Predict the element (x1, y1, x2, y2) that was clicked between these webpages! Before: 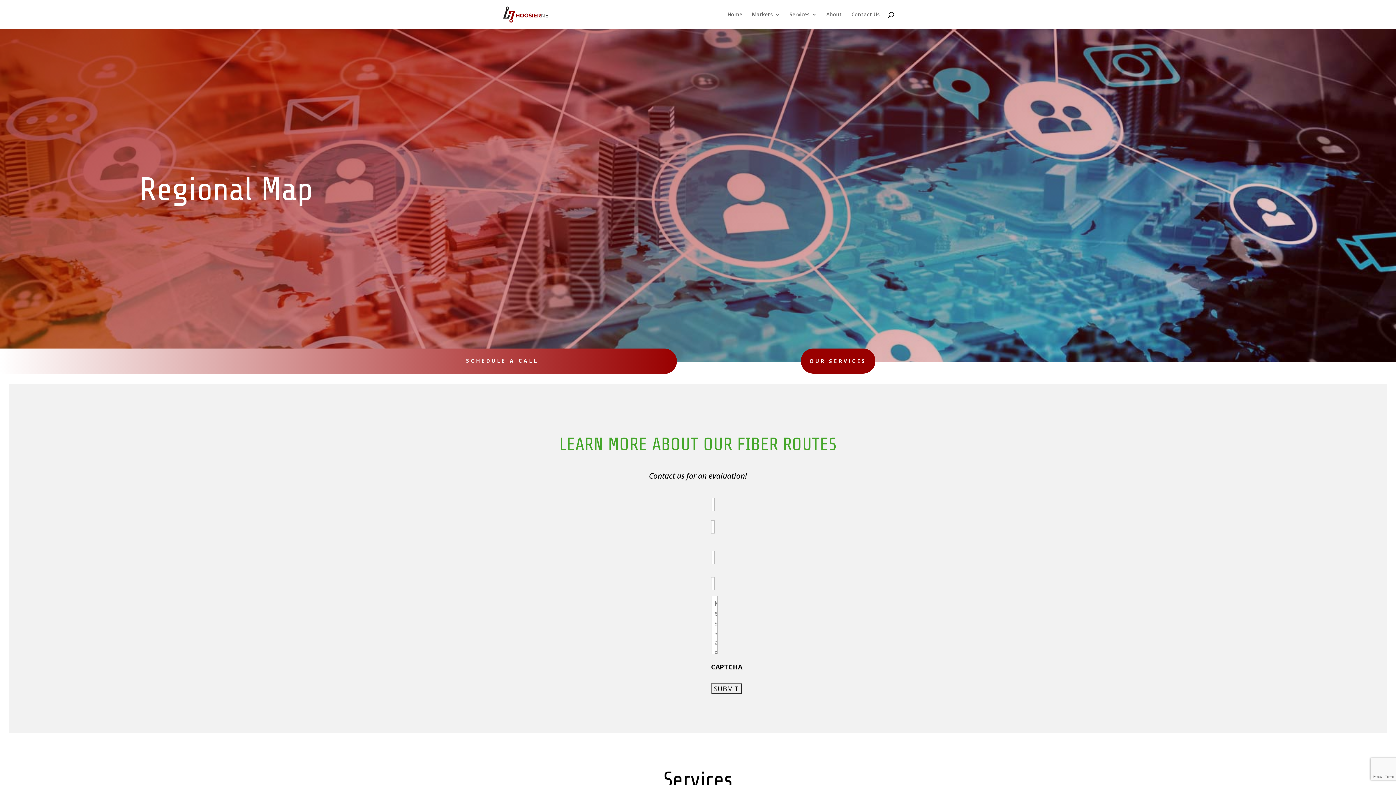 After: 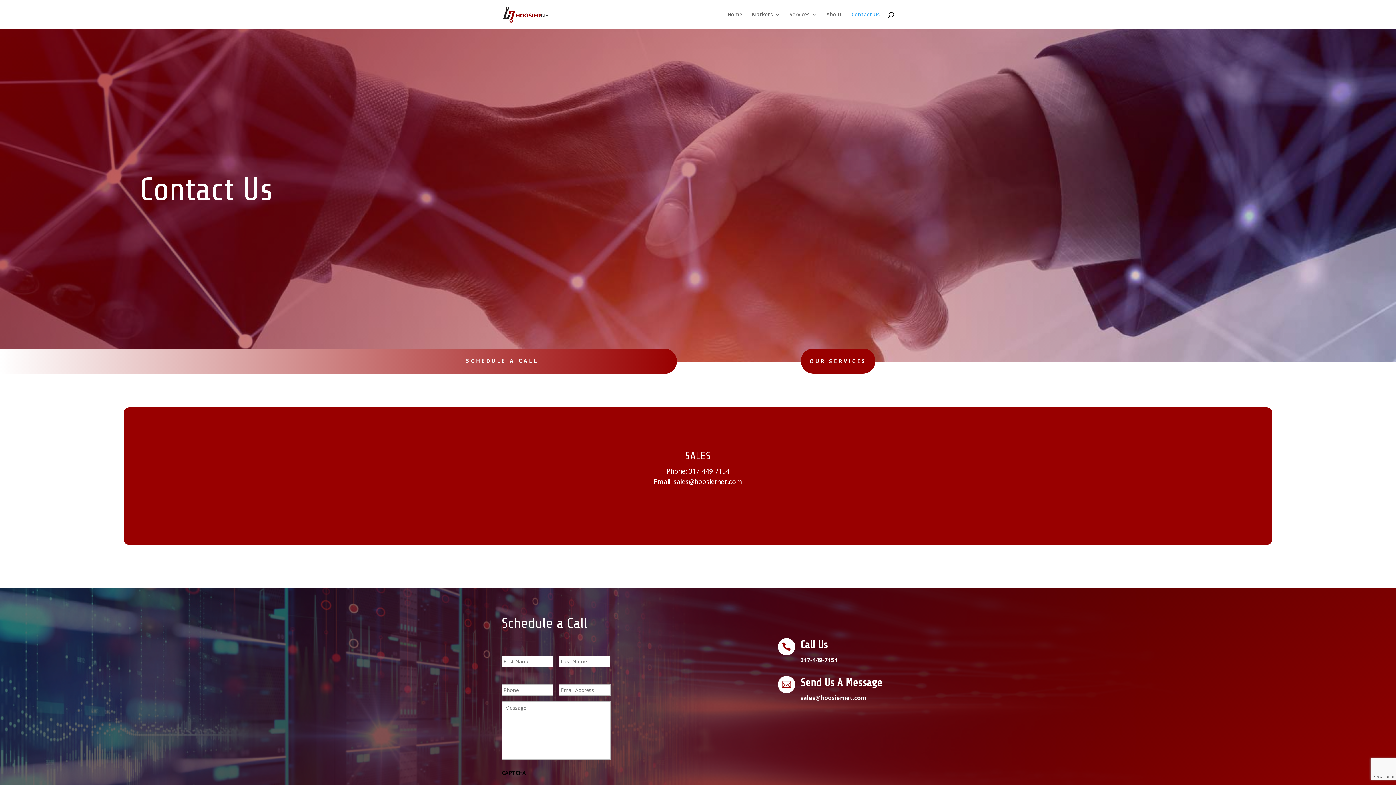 Action: bbox: (851, 12, 880, 29) label: Contact Us